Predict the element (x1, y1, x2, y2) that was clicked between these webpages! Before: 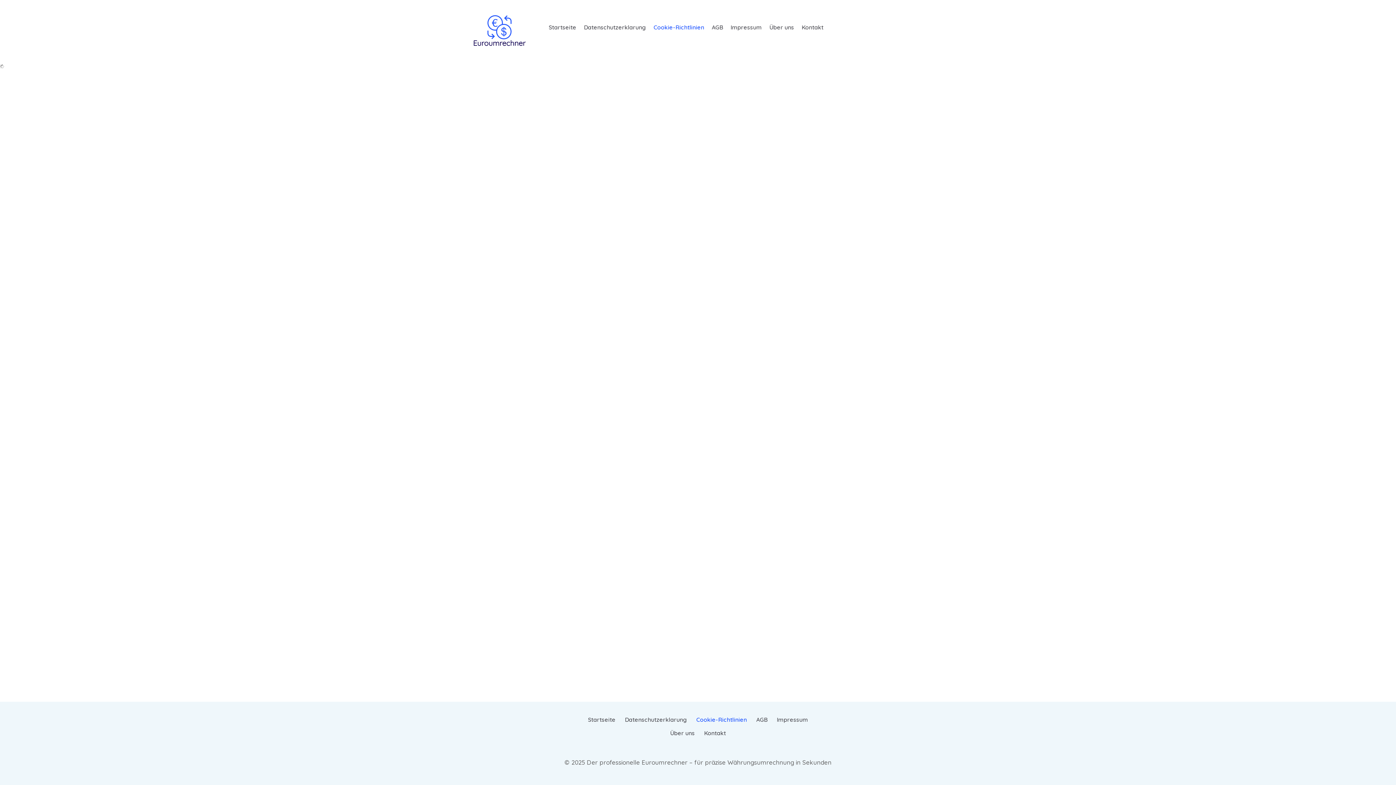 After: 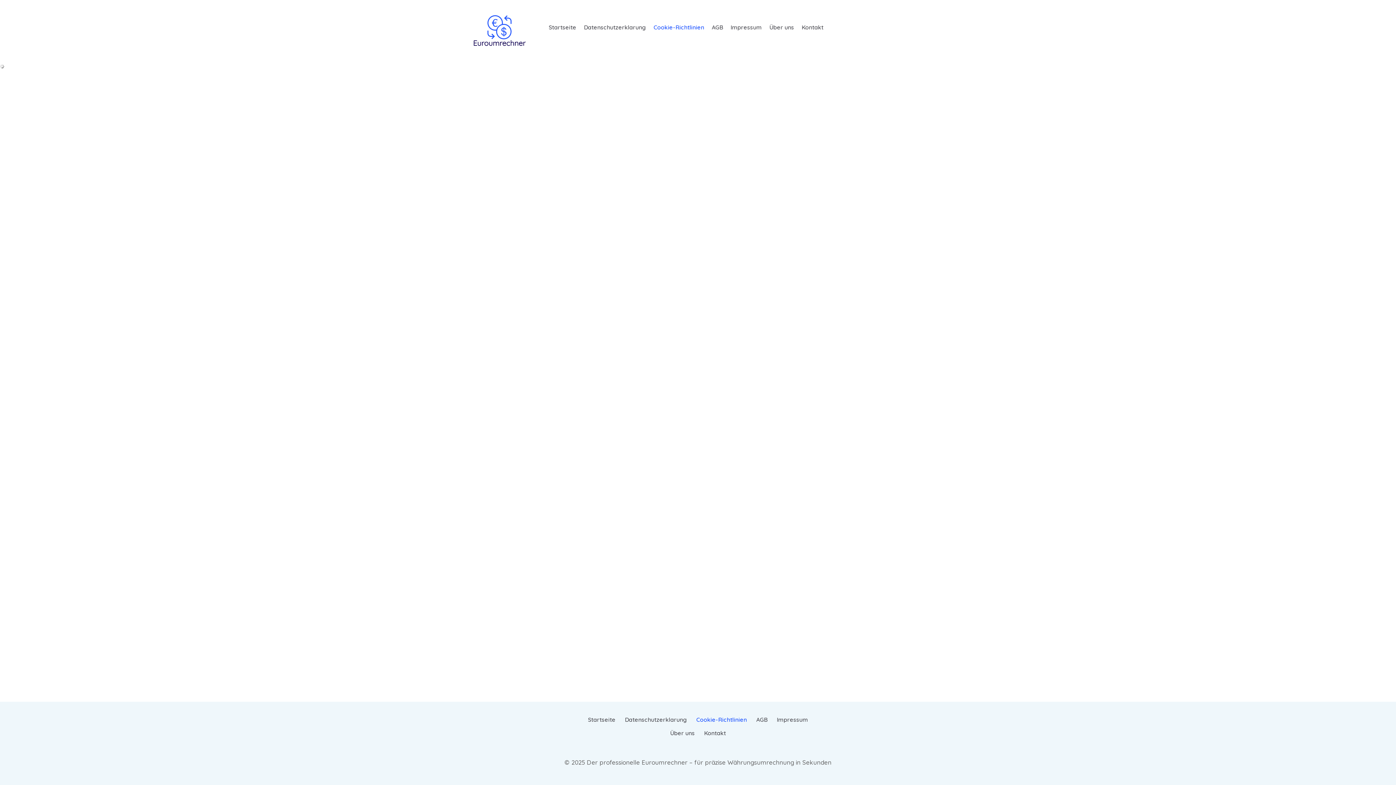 Action: label: Cookie-Richtlinien bbox: (691, 713, 751, 726)